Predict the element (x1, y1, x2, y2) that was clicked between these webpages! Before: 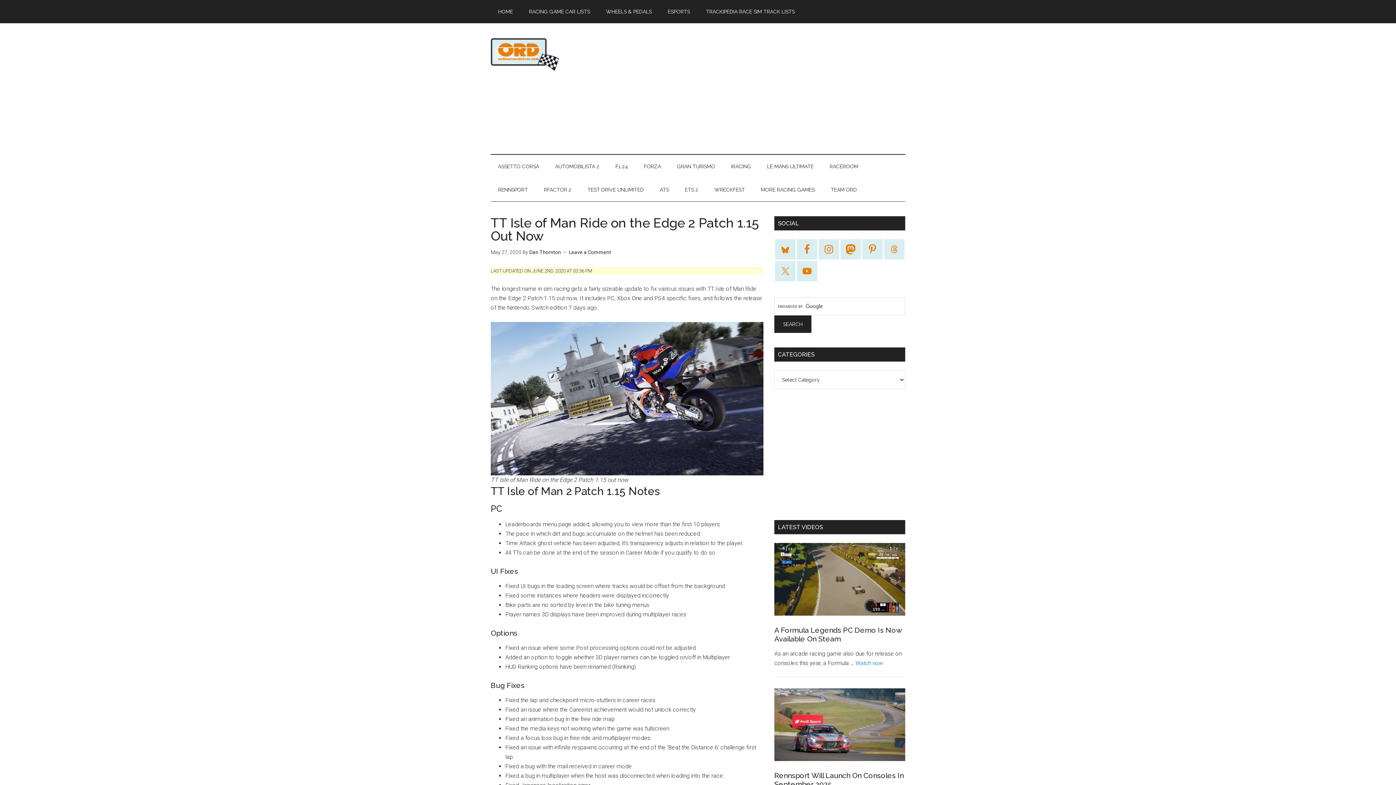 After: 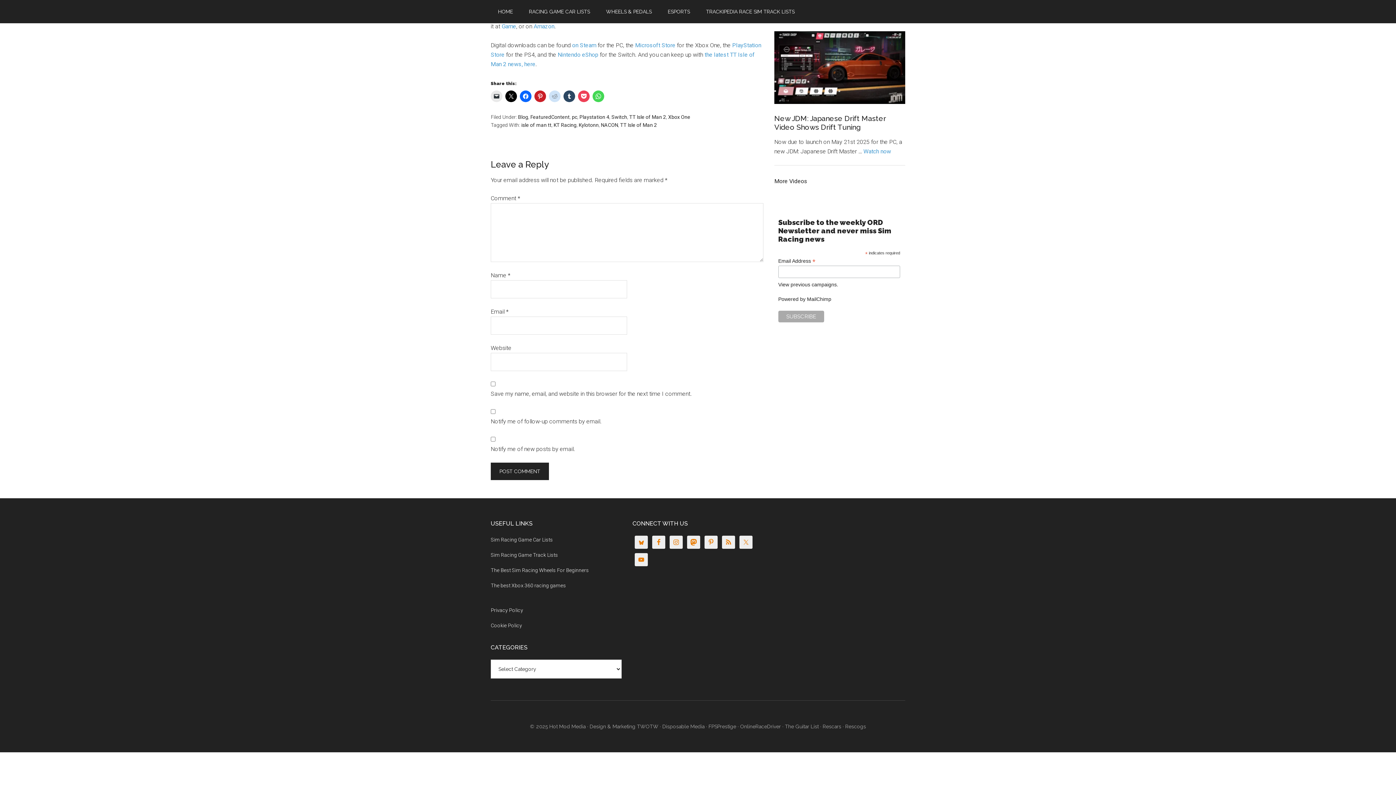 Action: bbox: (569, 249, 611, 255) label: Leave a Comment